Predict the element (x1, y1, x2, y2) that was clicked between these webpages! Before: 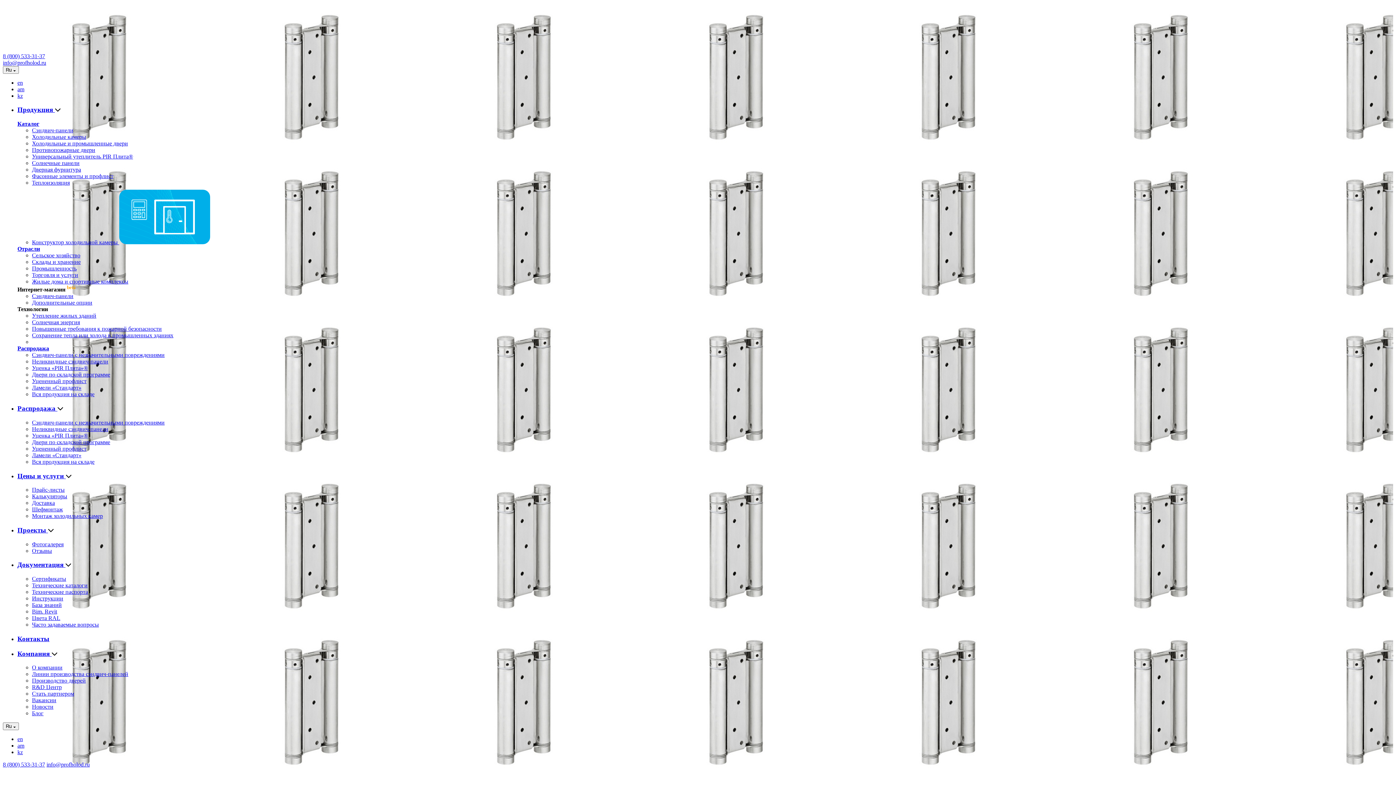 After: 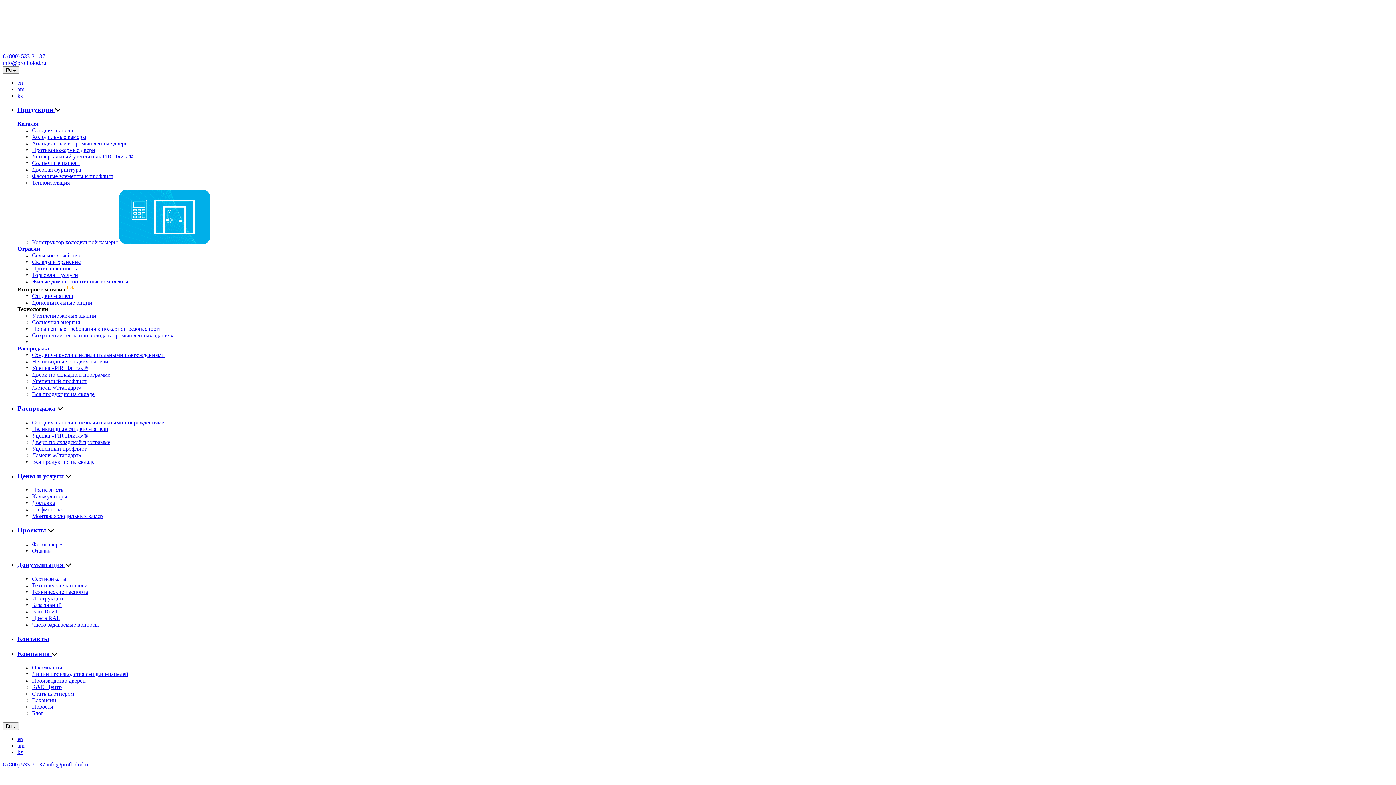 Action: bbox: (32, 445, 86, 451) label: Уцененный профлист